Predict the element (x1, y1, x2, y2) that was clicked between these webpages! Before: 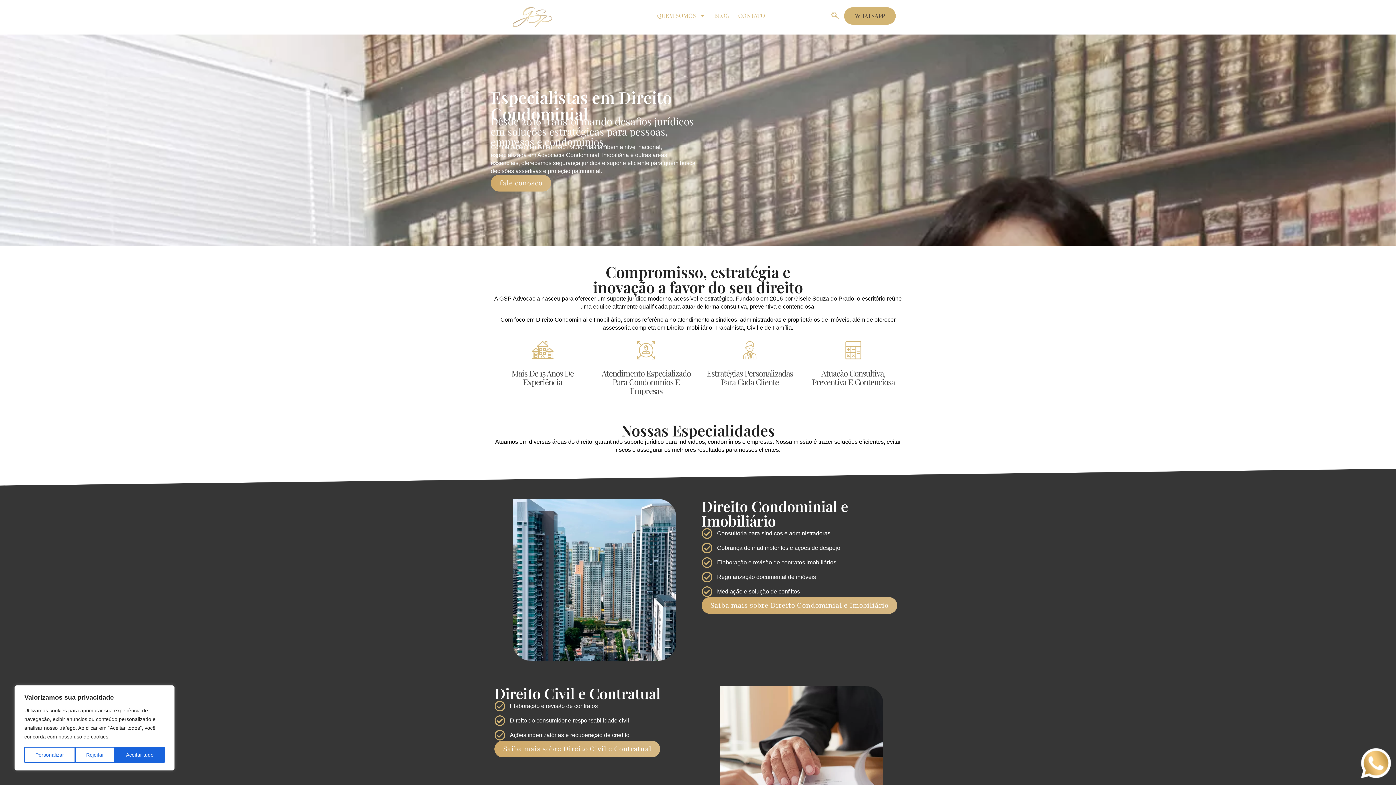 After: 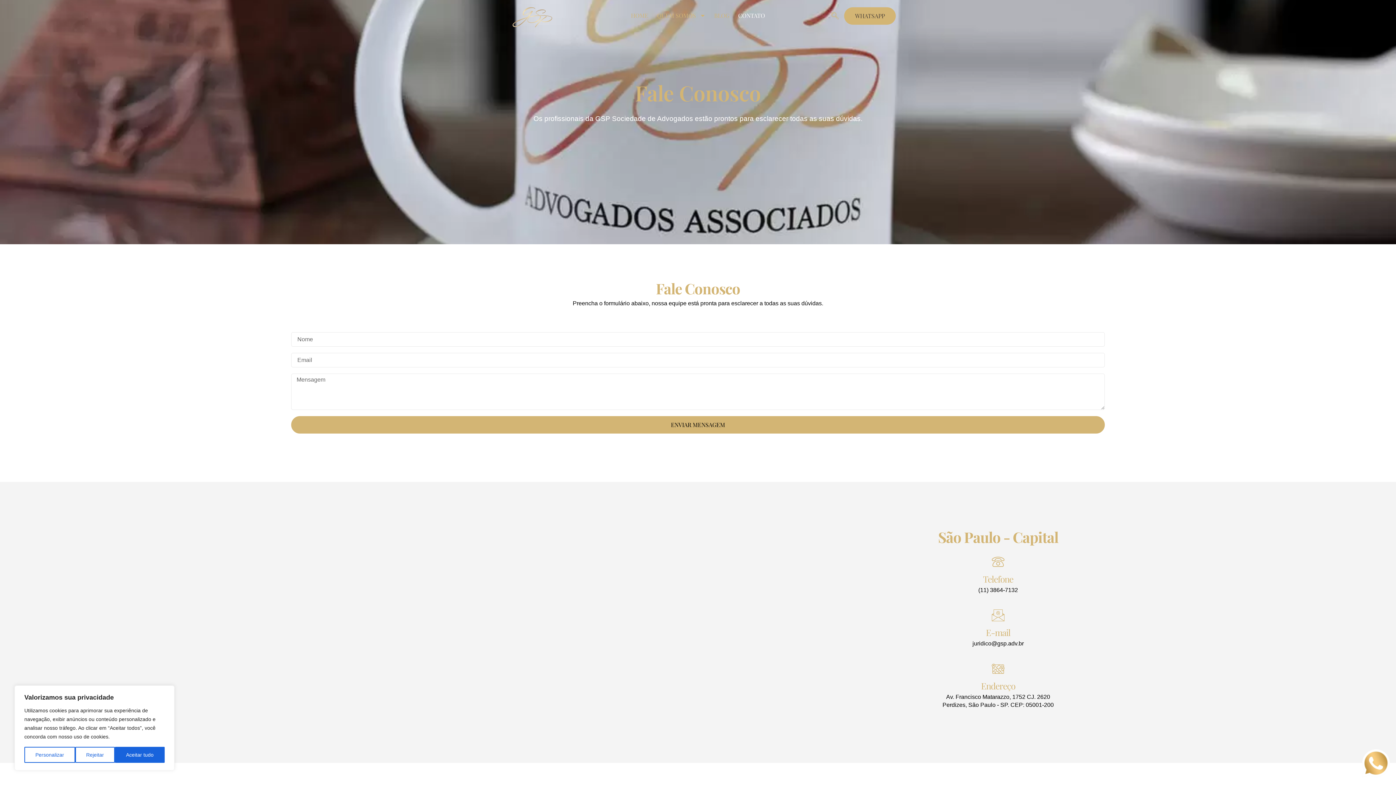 Action: label: CONTATO bbox: (734, 7, 769, 24)